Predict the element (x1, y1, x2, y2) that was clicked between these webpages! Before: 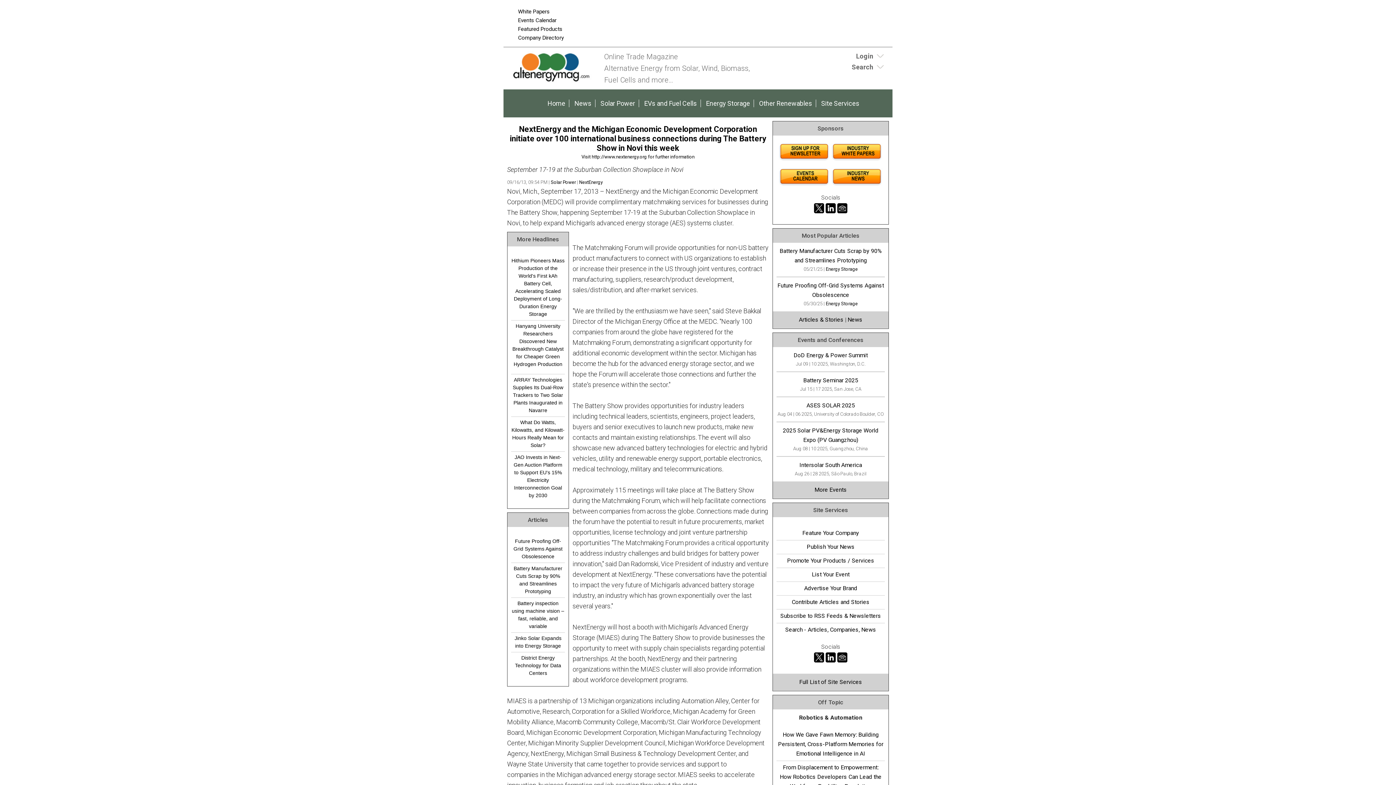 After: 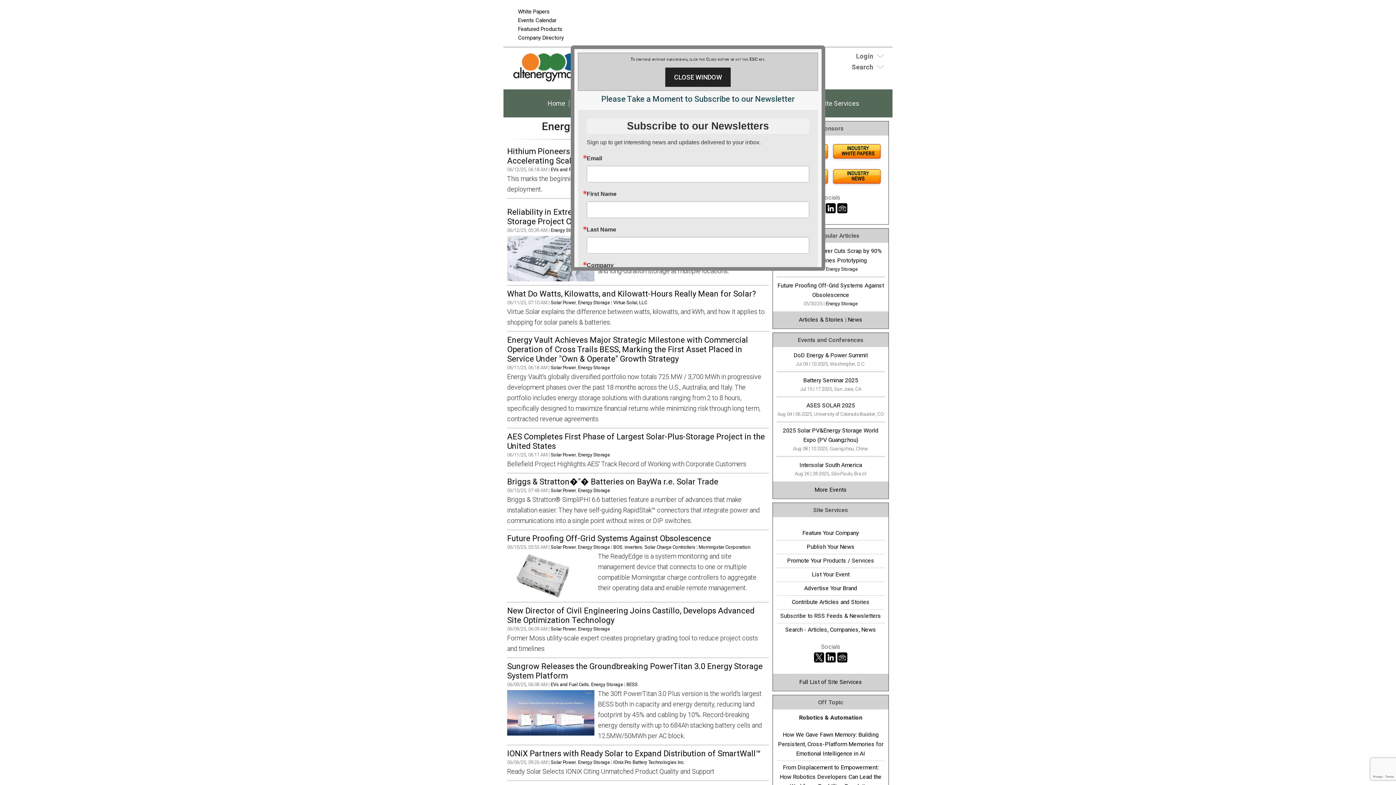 Action: bbox: (826, 266, 858, 272) label: Energy Storage